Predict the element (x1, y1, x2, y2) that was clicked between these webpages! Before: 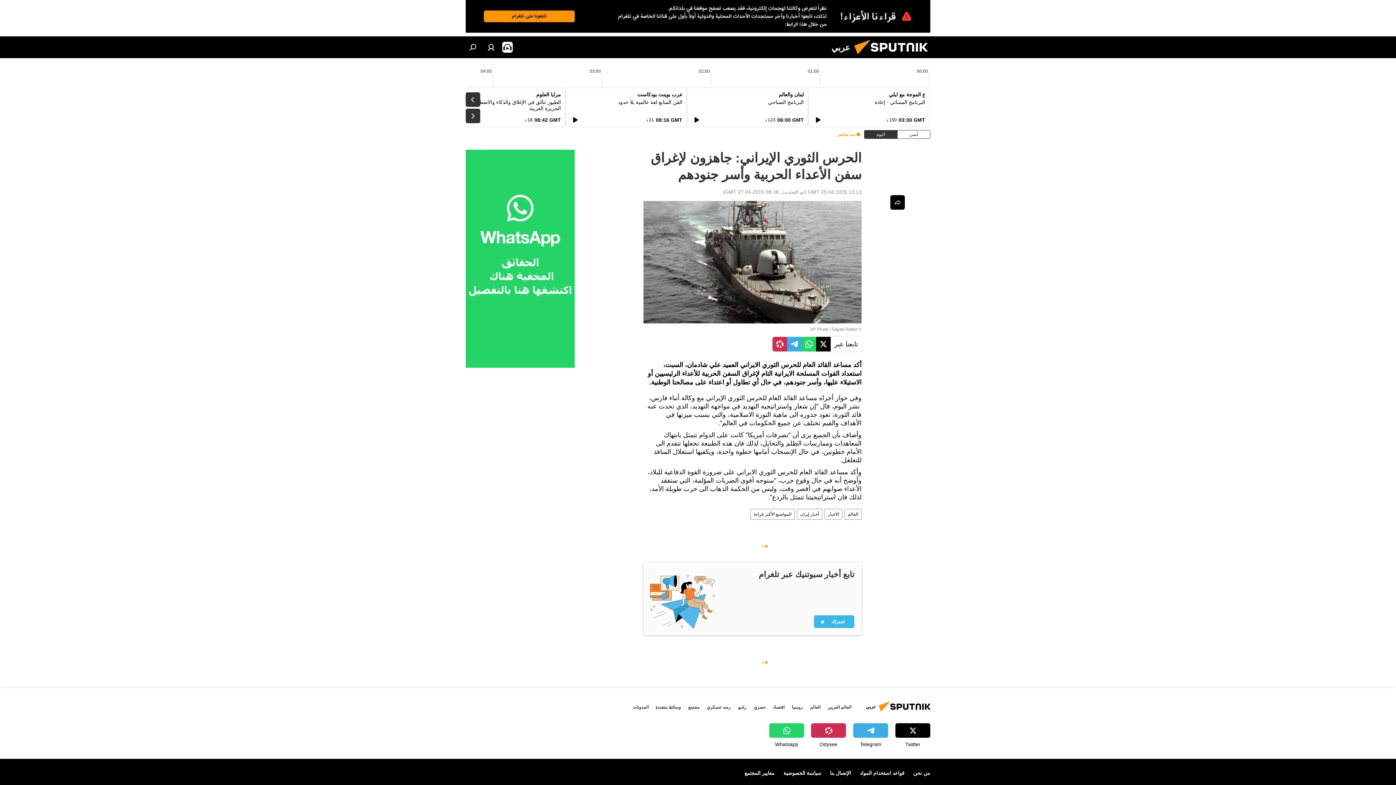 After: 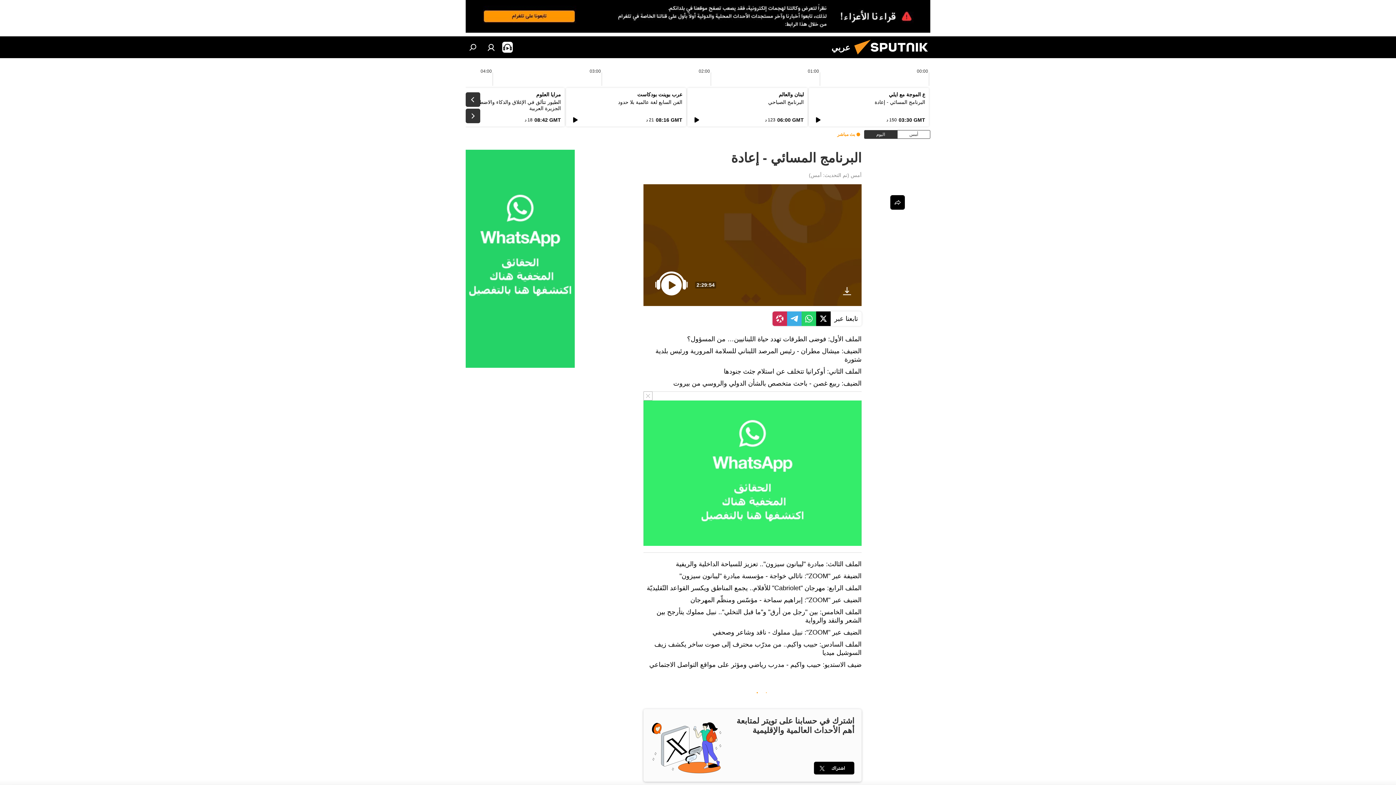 Action: bbox: (874, 99, 925, 105) label: البرنامج المسائي - إعادة